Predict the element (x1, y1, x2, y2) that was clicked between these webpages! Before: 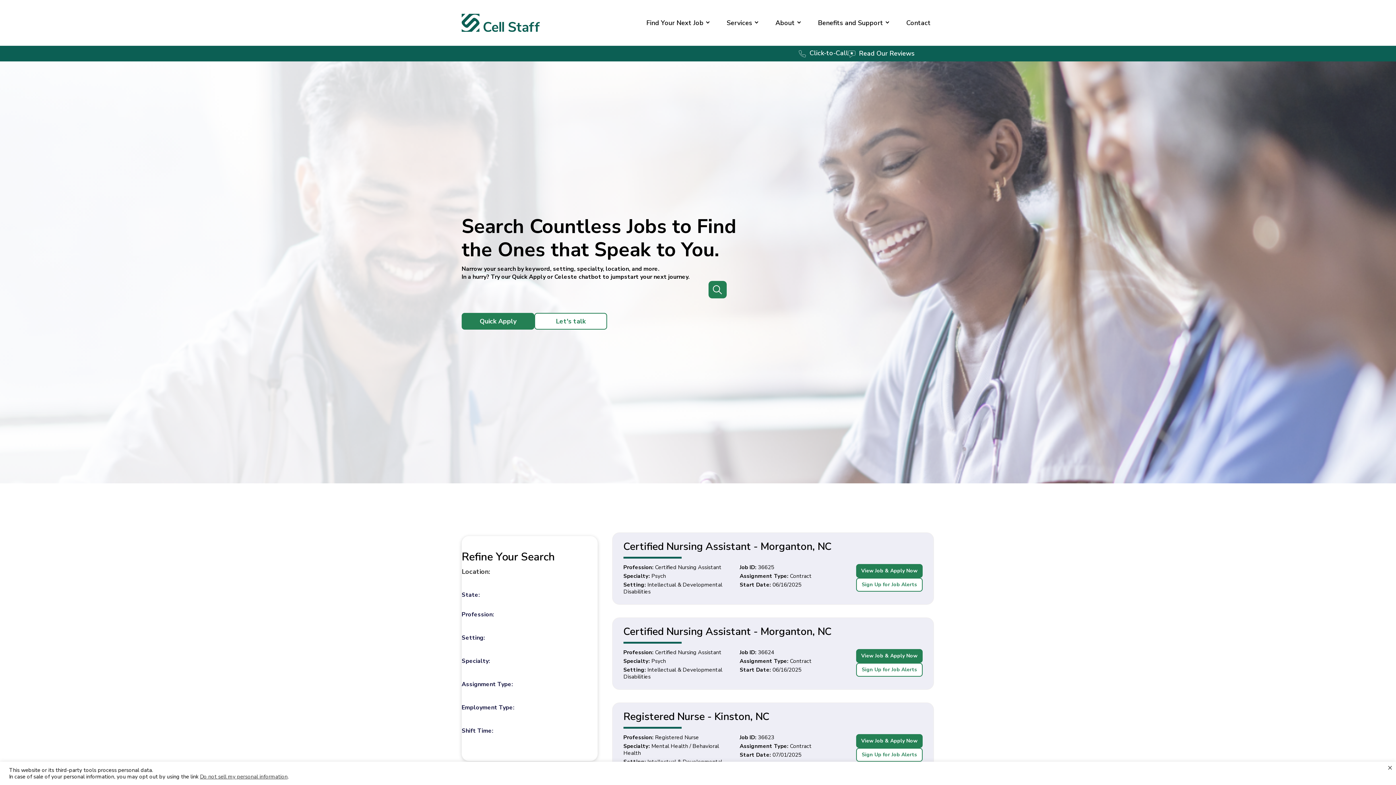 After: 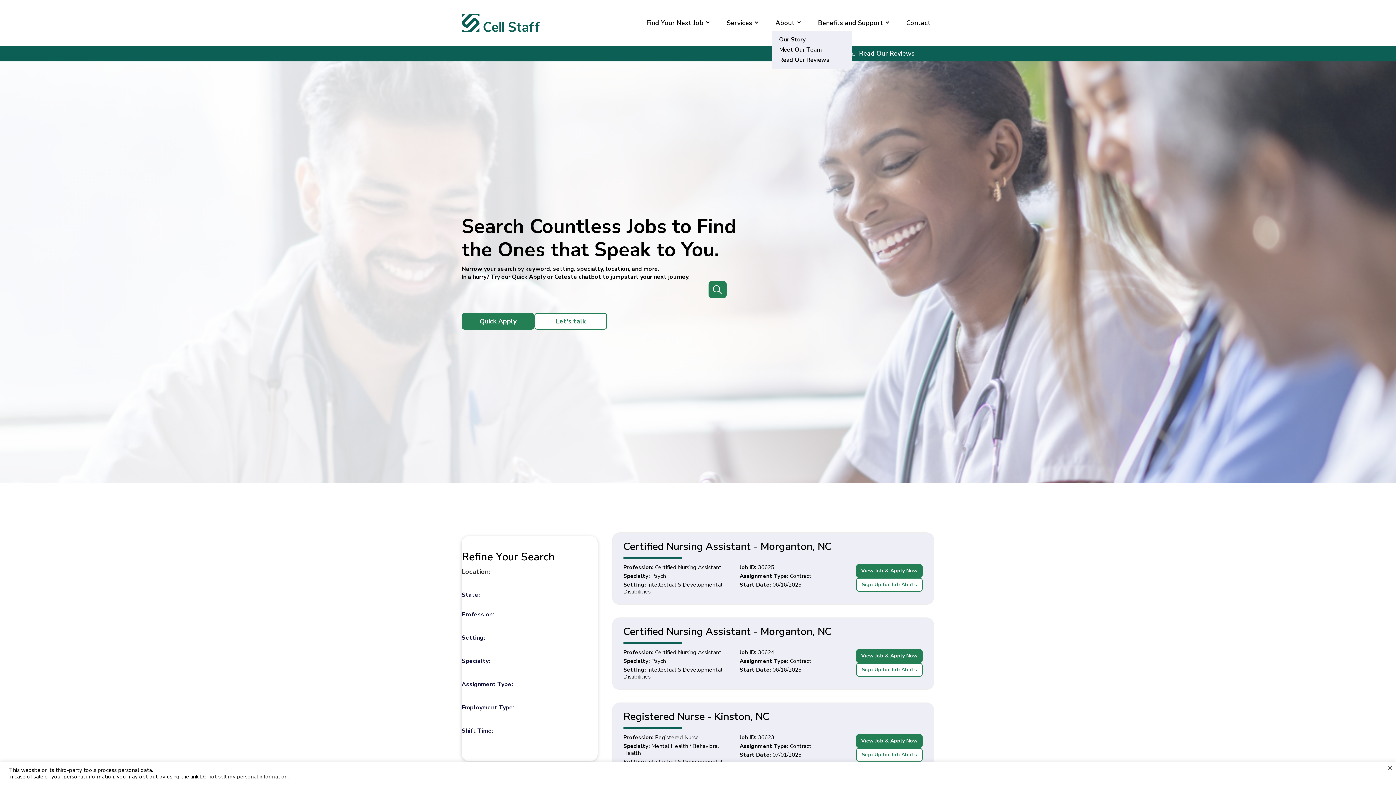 Action: label: About bbox: (772, 15, 807, 30)